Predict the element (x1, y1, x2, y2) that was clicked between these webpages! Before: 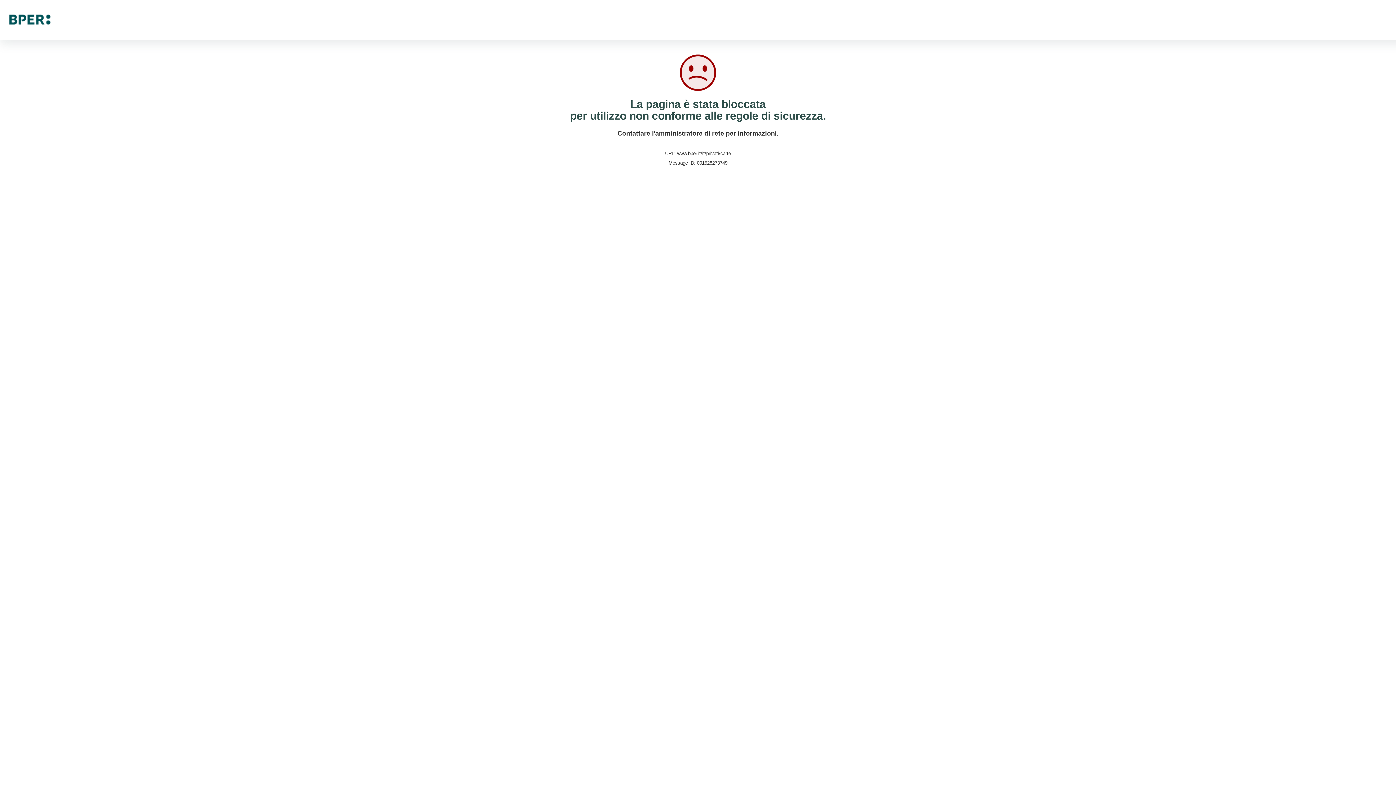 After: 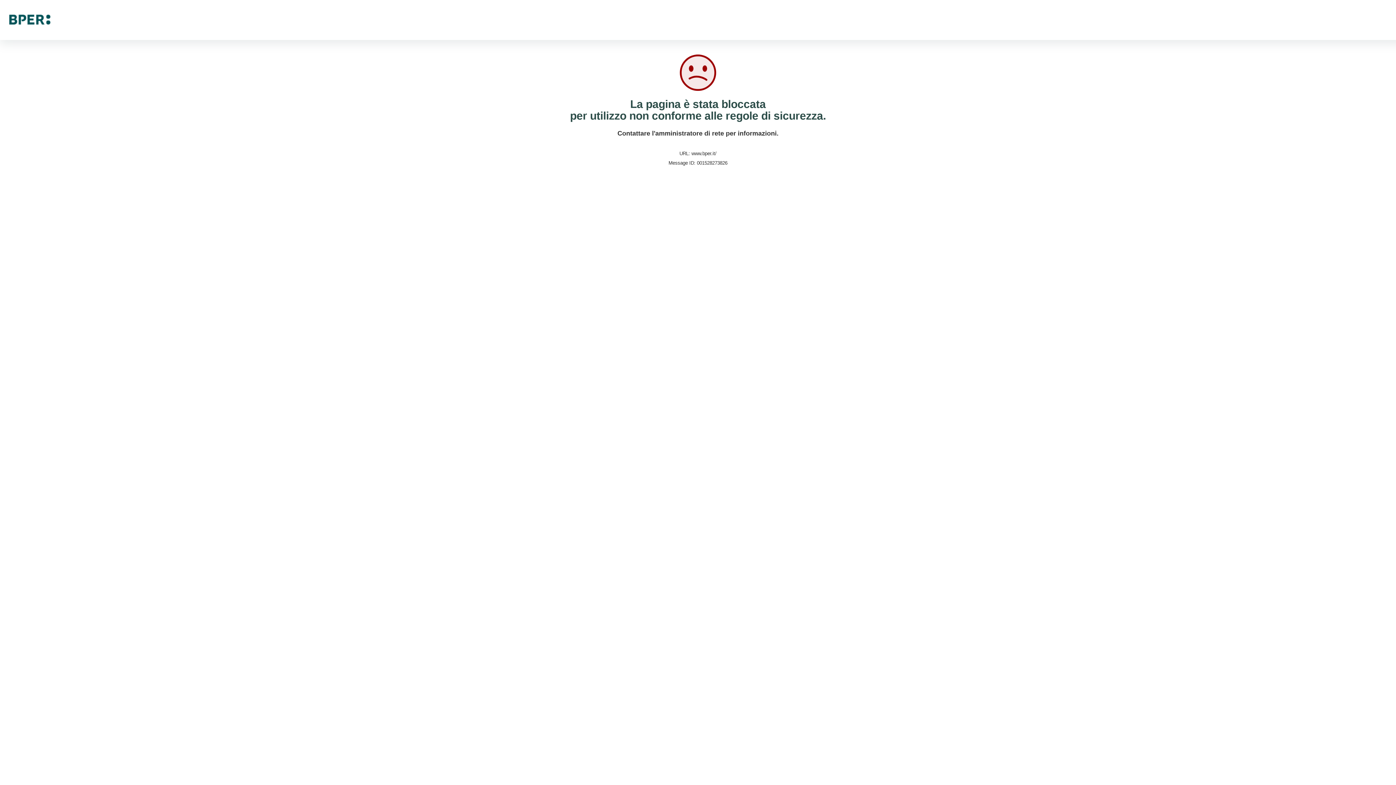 Action: bbox: (9, 16, 50, 22)